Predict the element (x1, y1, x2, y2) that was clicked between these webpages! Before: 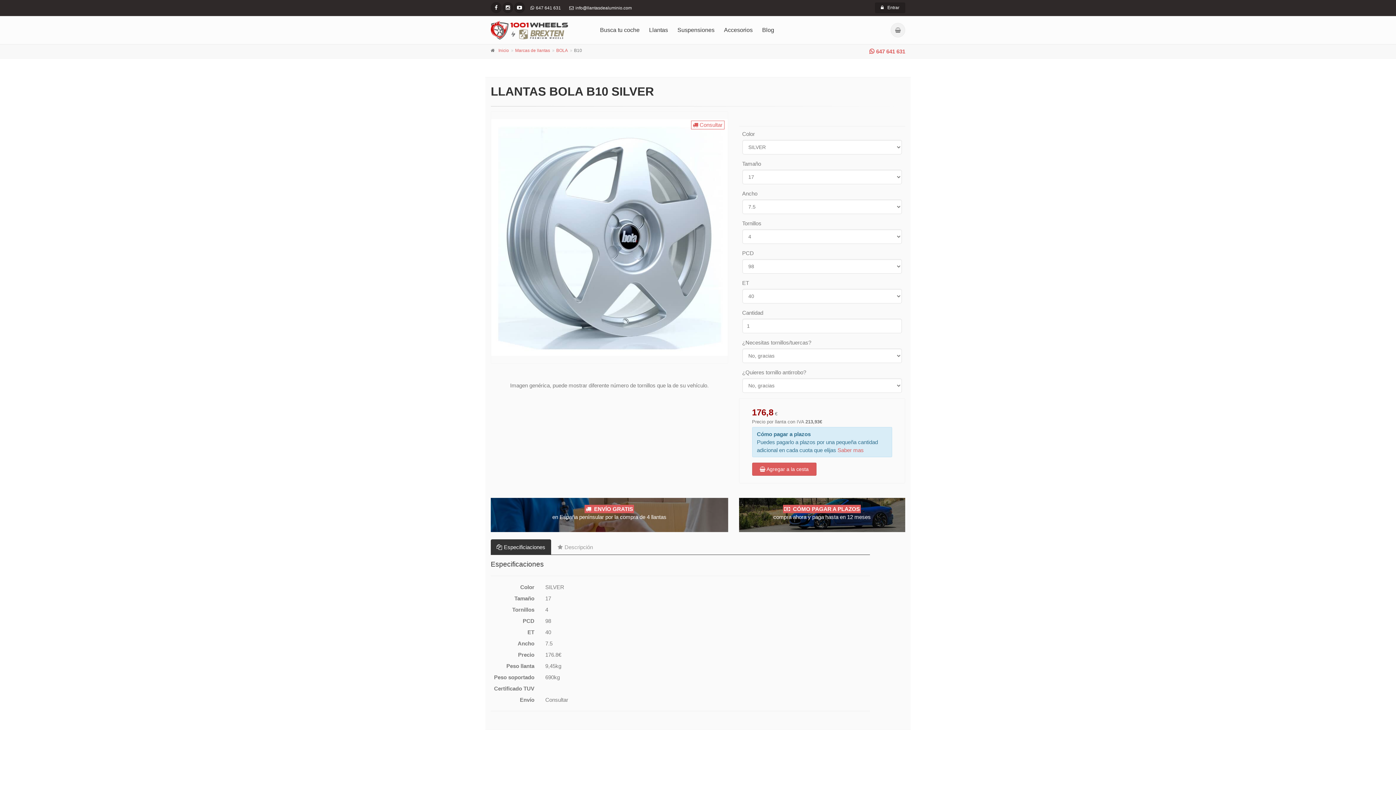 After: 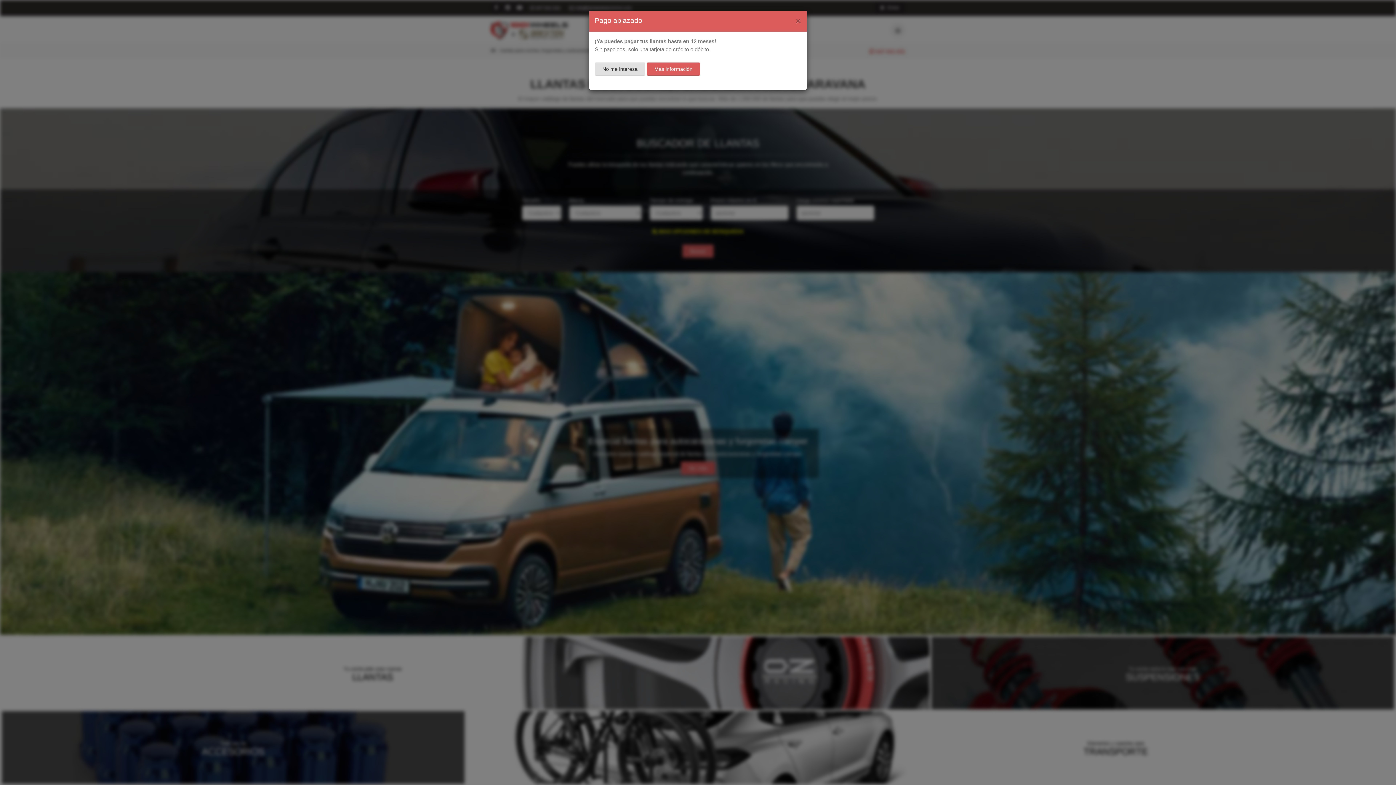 Action: bbox: (490, 20, 586, 39)